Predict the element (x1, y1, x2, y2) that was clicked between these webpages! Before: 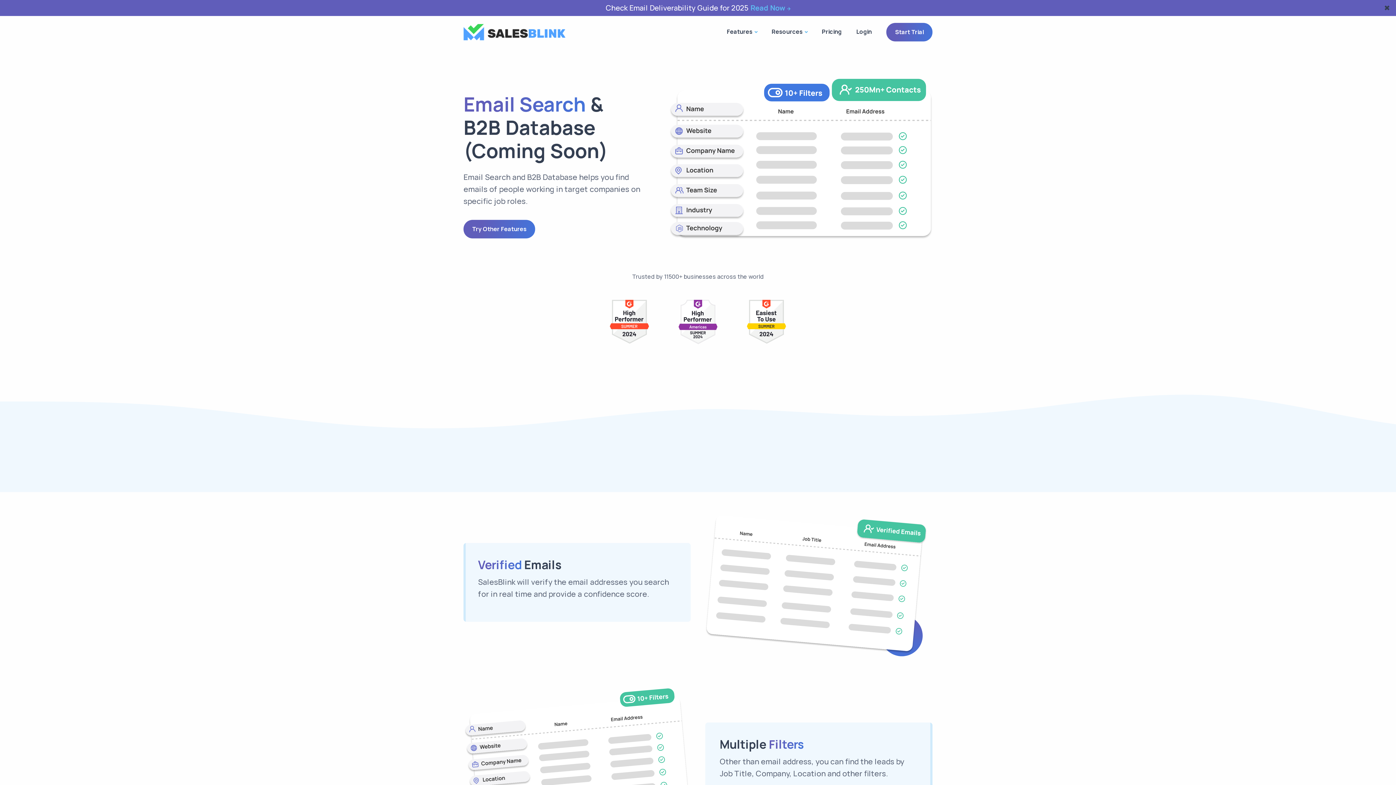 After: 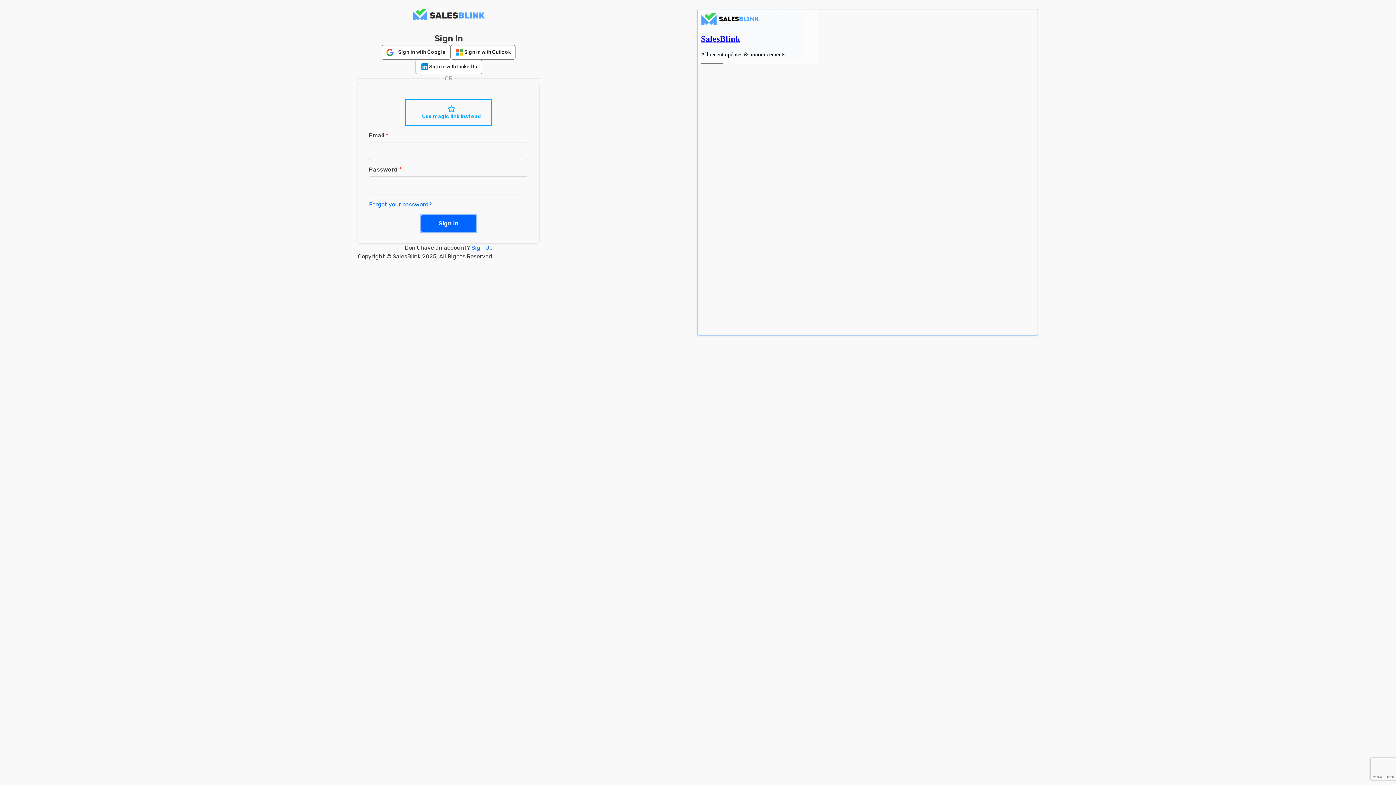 Action: label: Login bbox: (849, 18, 879, 45)